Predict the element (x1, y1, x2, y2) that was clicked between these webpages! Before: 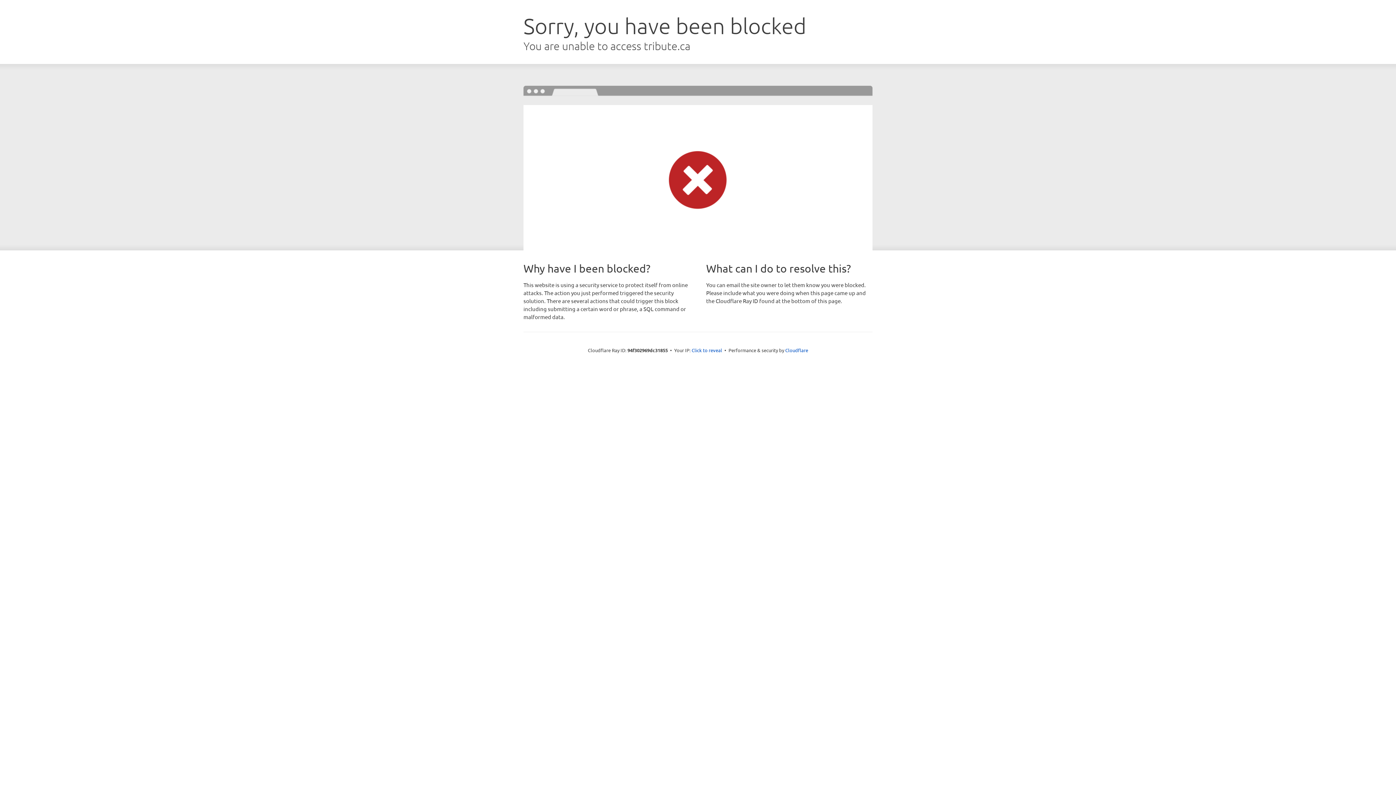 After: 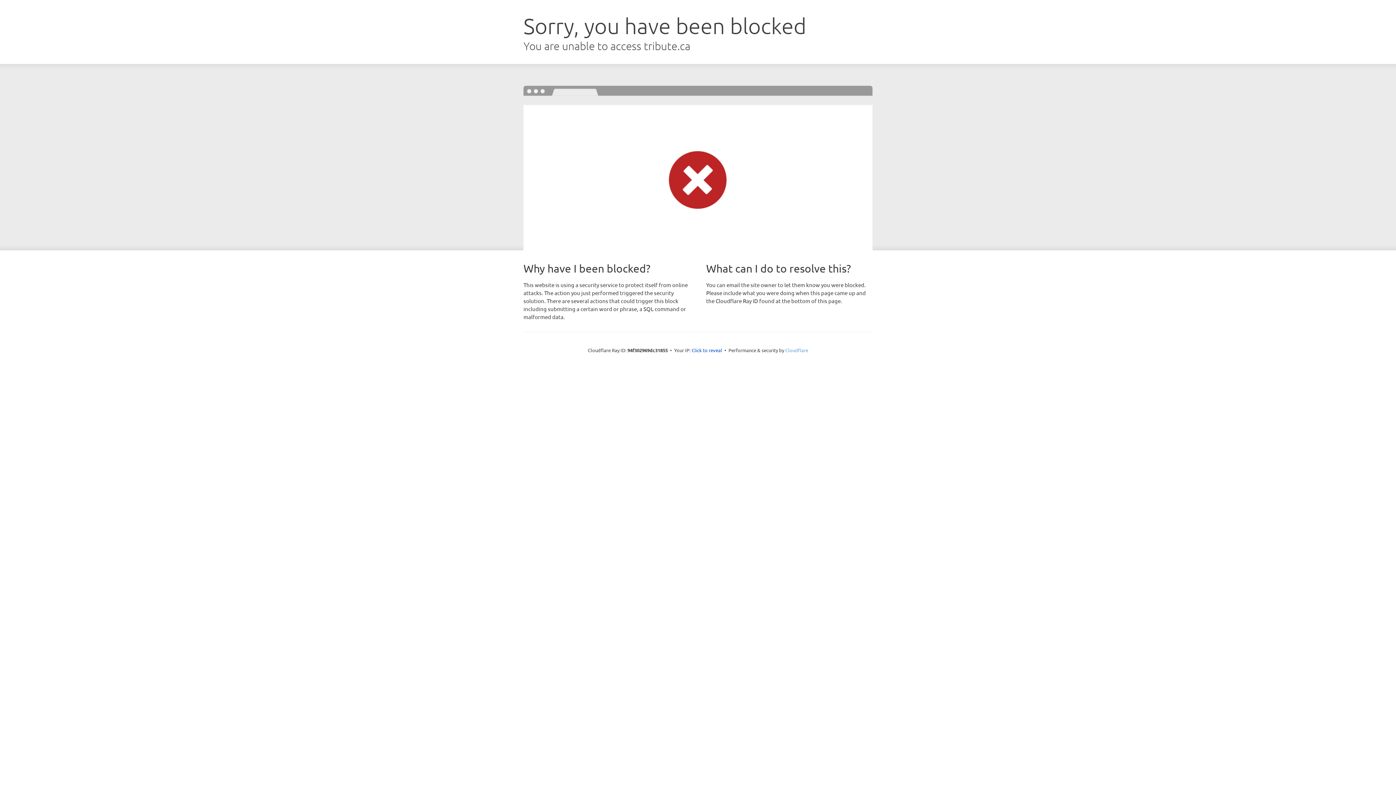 Action: bbox: (785, 347, 808, 353) label: Cloudflare